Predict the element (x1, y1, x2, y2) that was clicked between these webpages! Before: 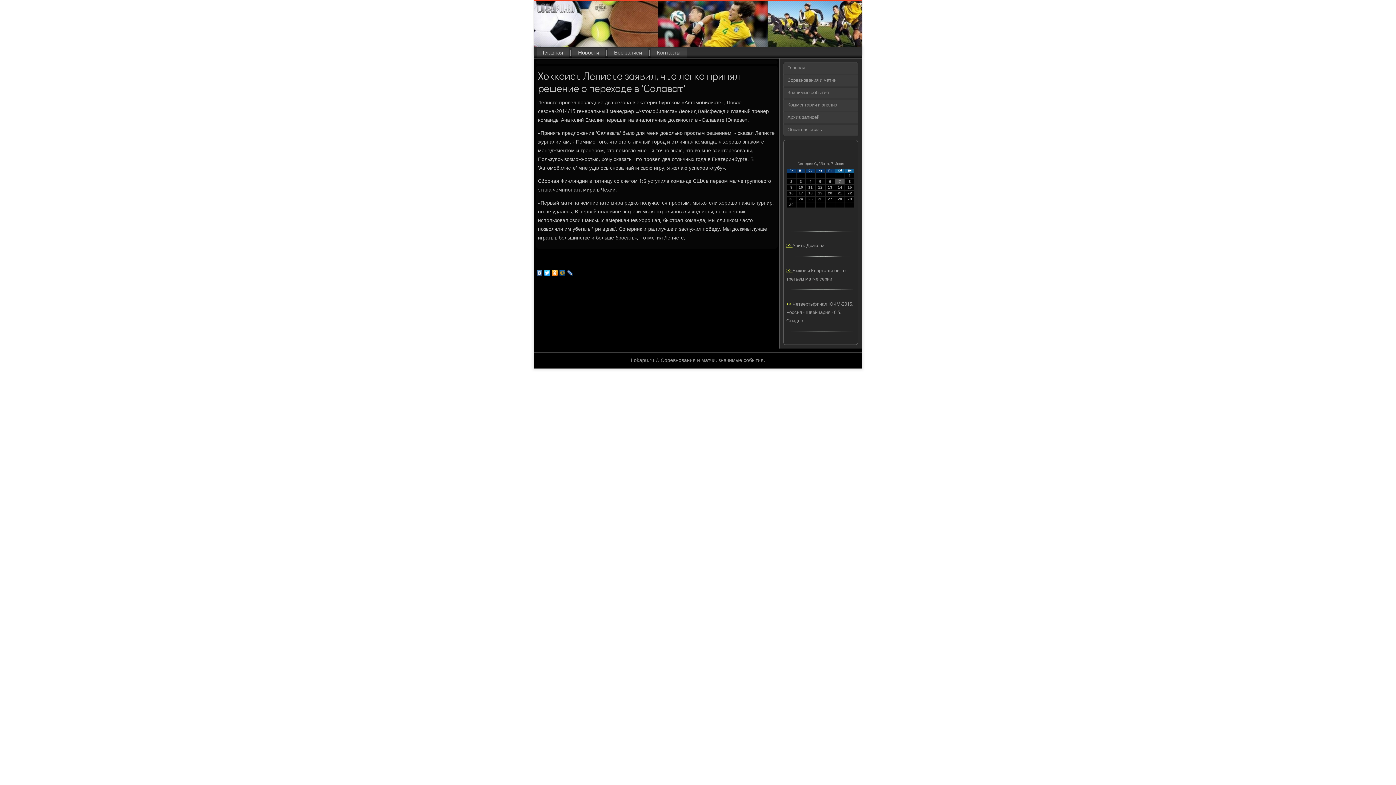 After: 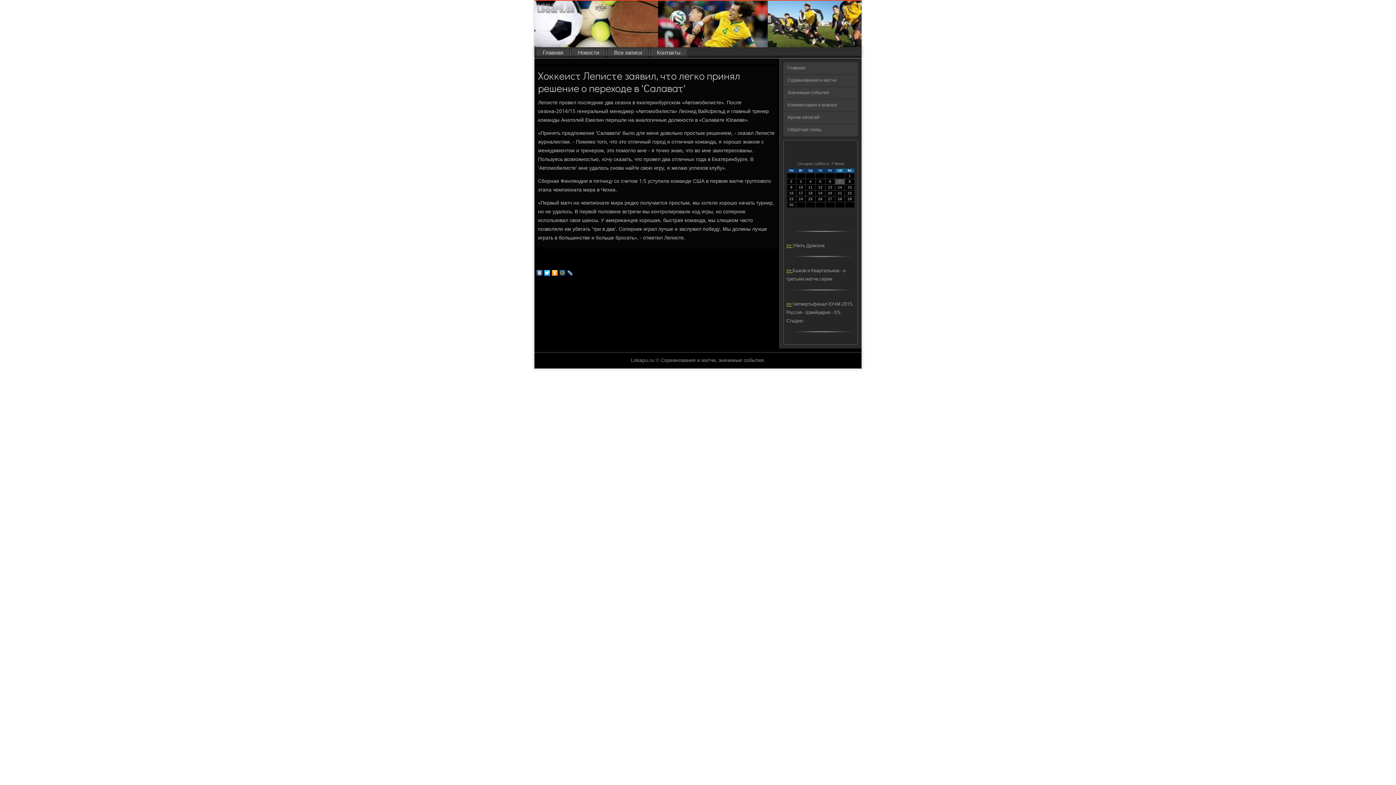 Action: bbox: (536, 268, 543, 277)